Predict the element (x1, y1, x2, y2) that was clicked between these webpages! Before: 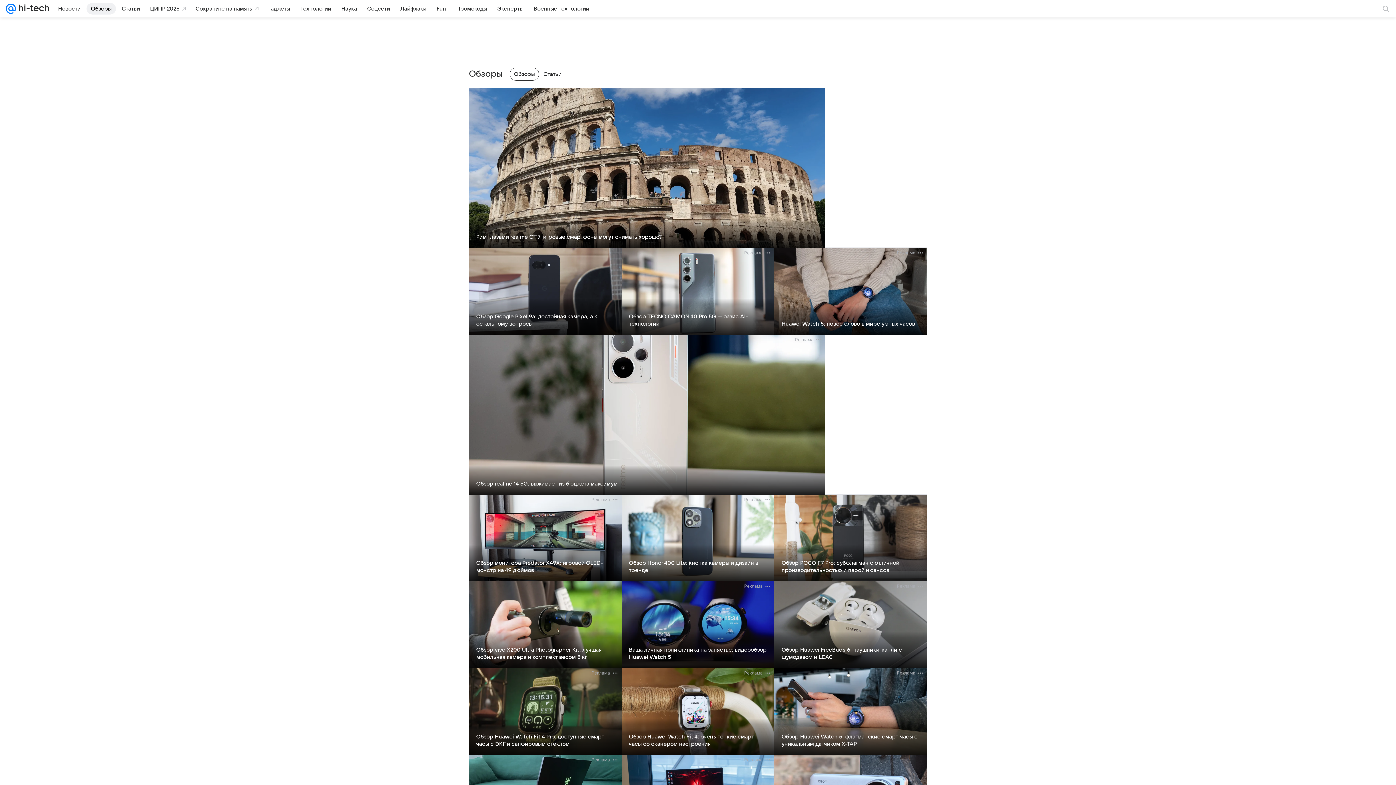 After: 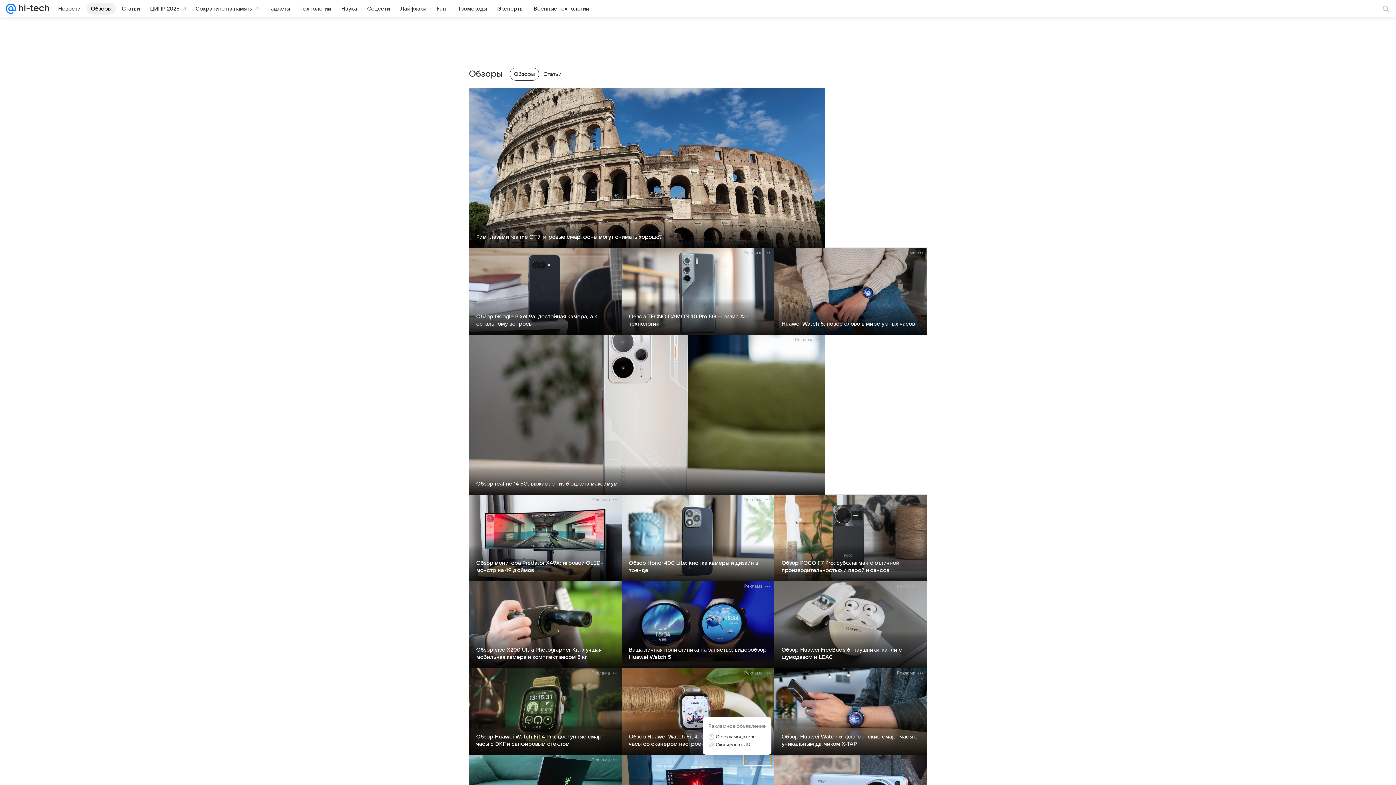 Action: bbox: (744, 755, 771, 765) label: Реклама